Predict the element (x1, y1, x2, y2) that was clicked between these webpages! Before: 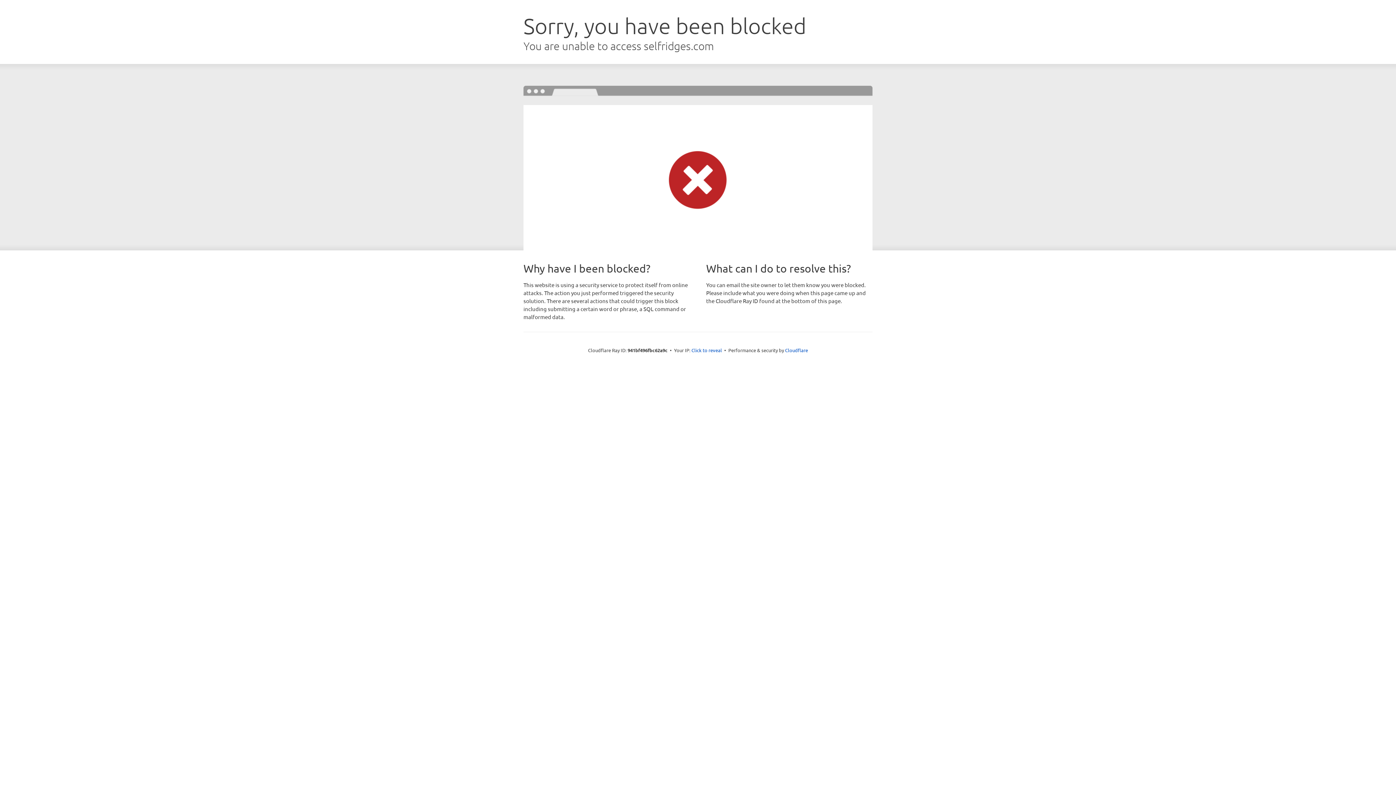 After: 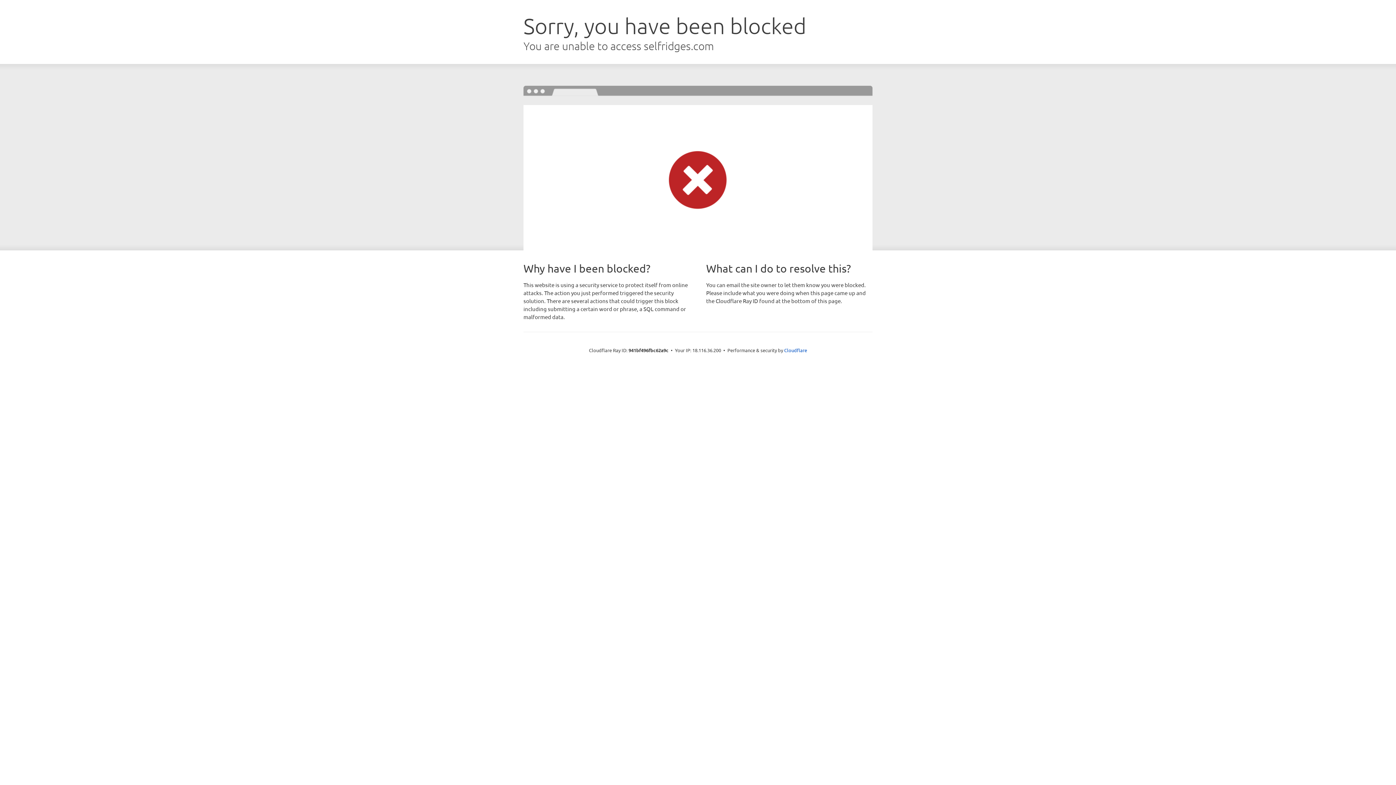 Action: label: Click to reveal bbox: (691, 346, 722, 353)